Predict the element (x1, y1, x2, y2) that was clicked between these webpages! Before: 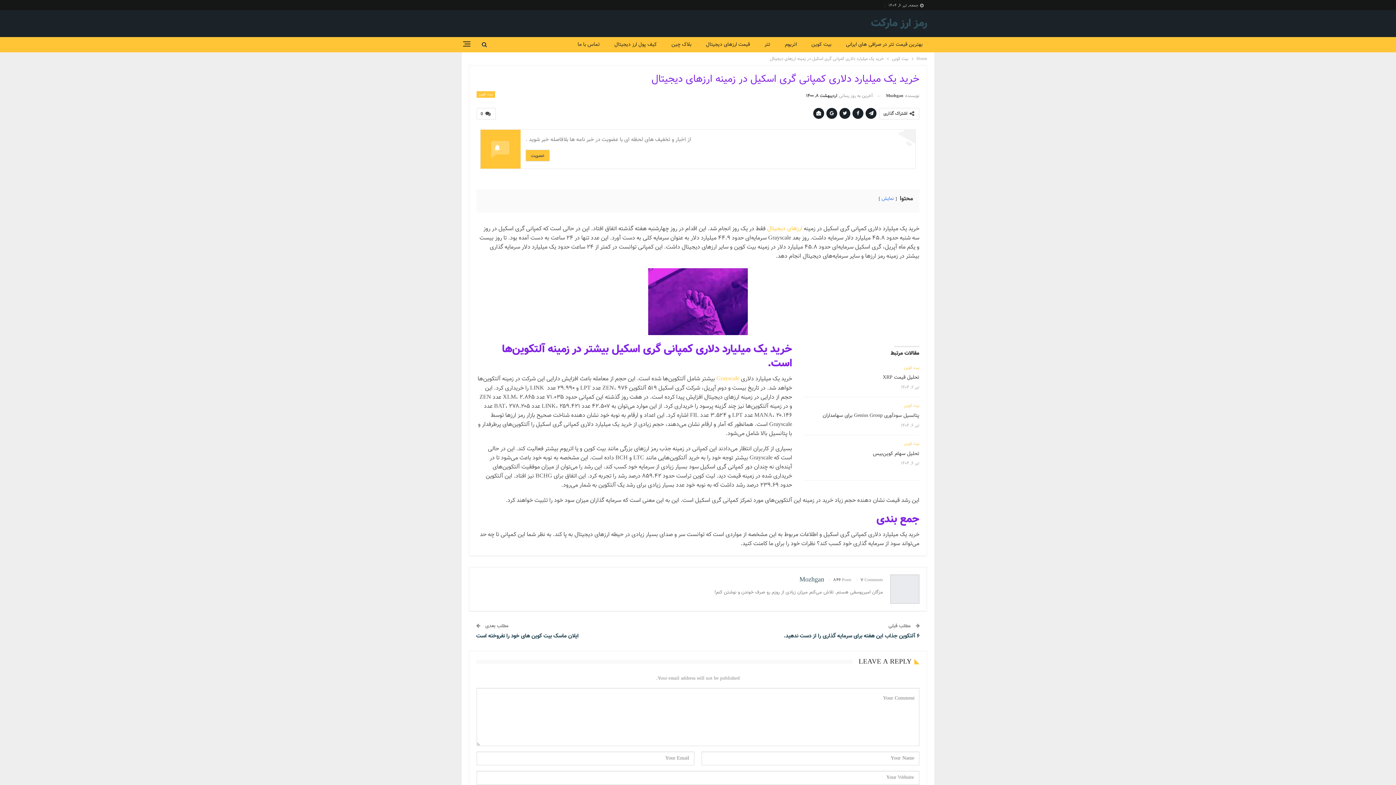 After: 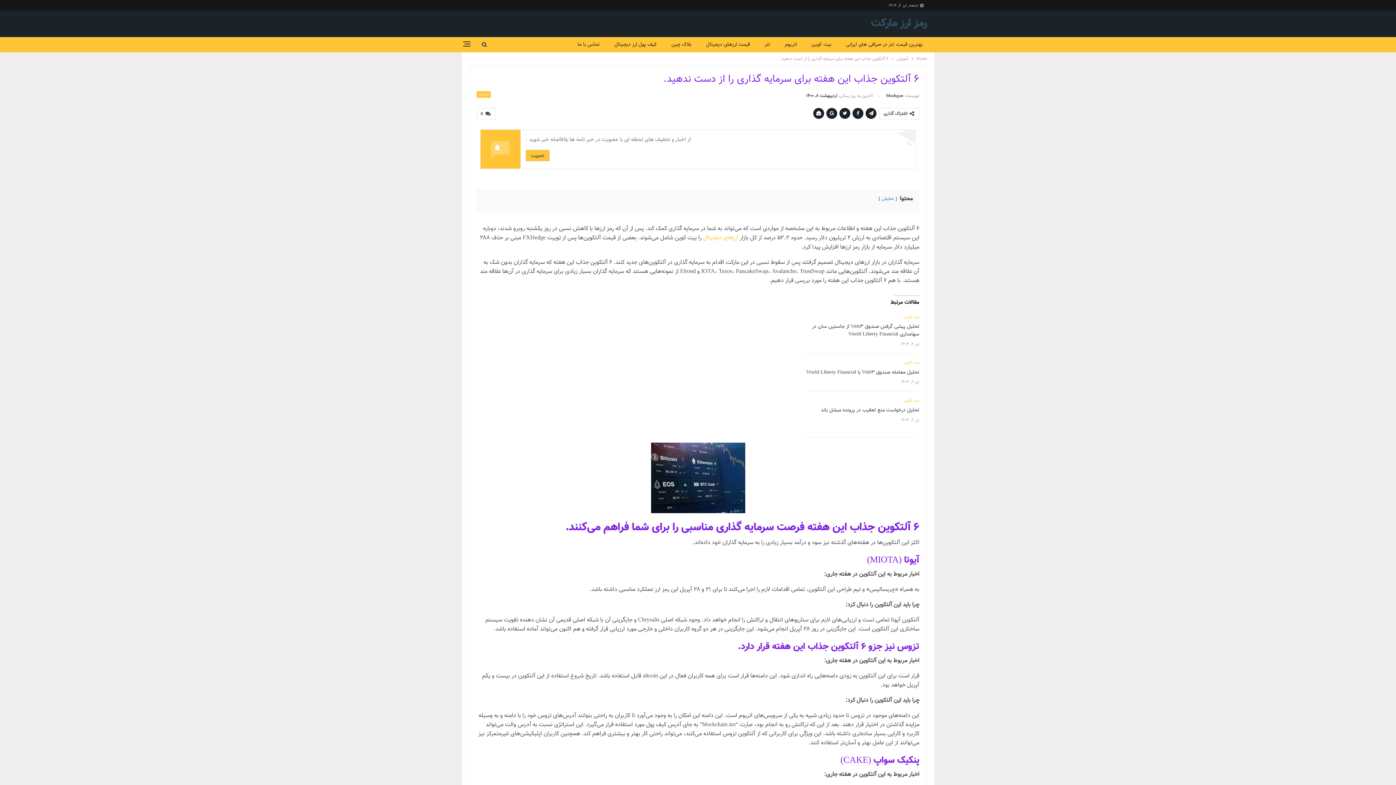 Action: bbox: (784, 632, 920, 640) label: ۶ آلتکوین جذاب این هفته برای سرمایه گذاری را از دست ندهید.